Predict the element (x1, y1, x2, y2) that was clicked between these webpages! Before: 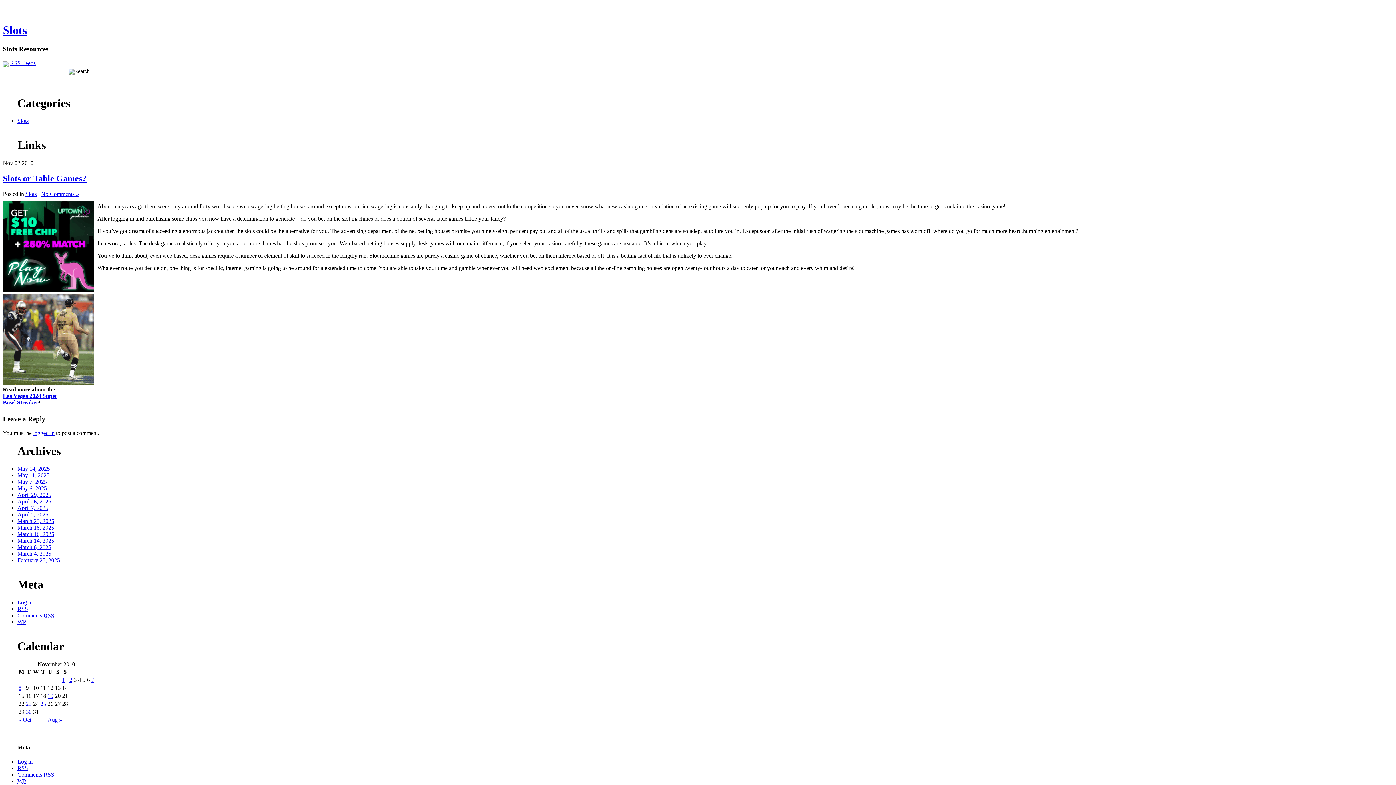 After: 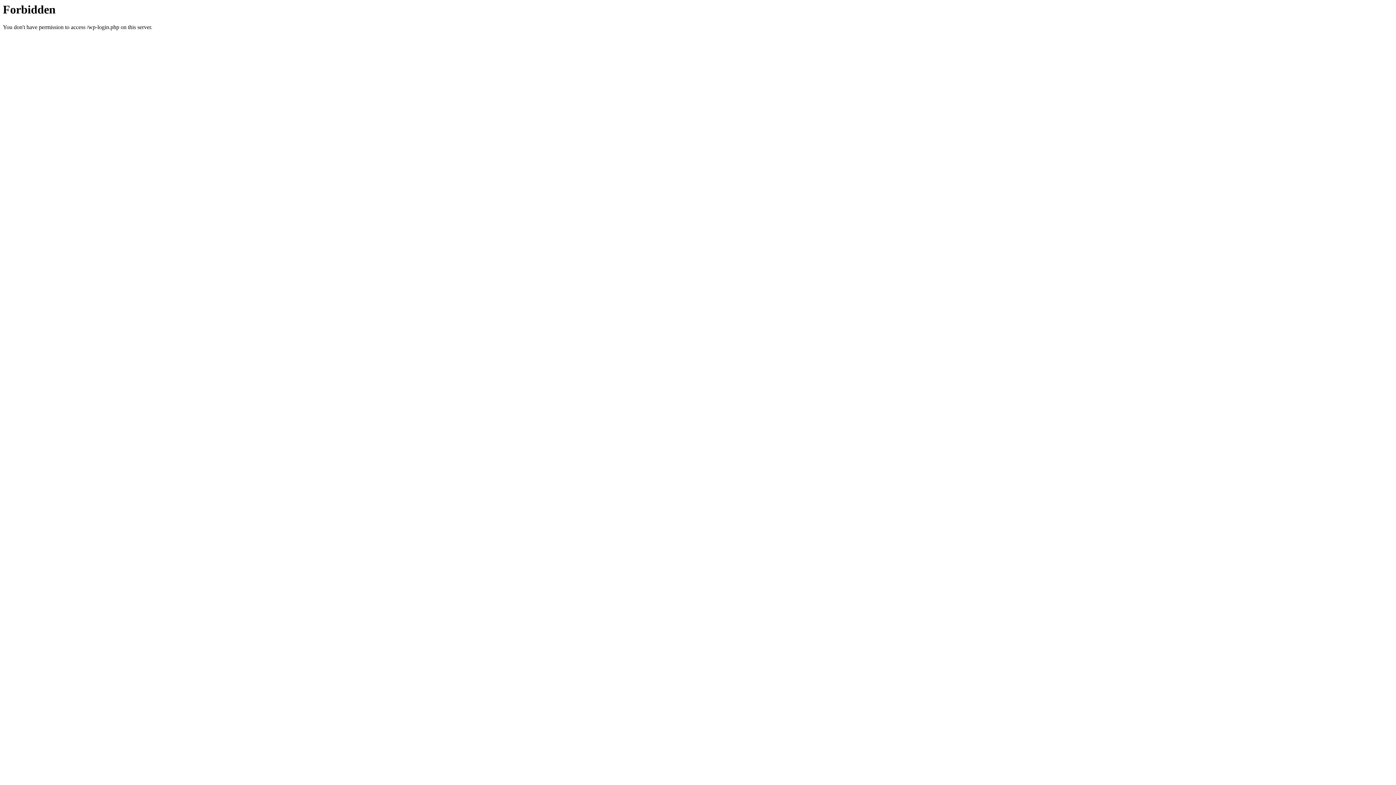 Action: label: Log in bbox: (17, 758, 32, 765)